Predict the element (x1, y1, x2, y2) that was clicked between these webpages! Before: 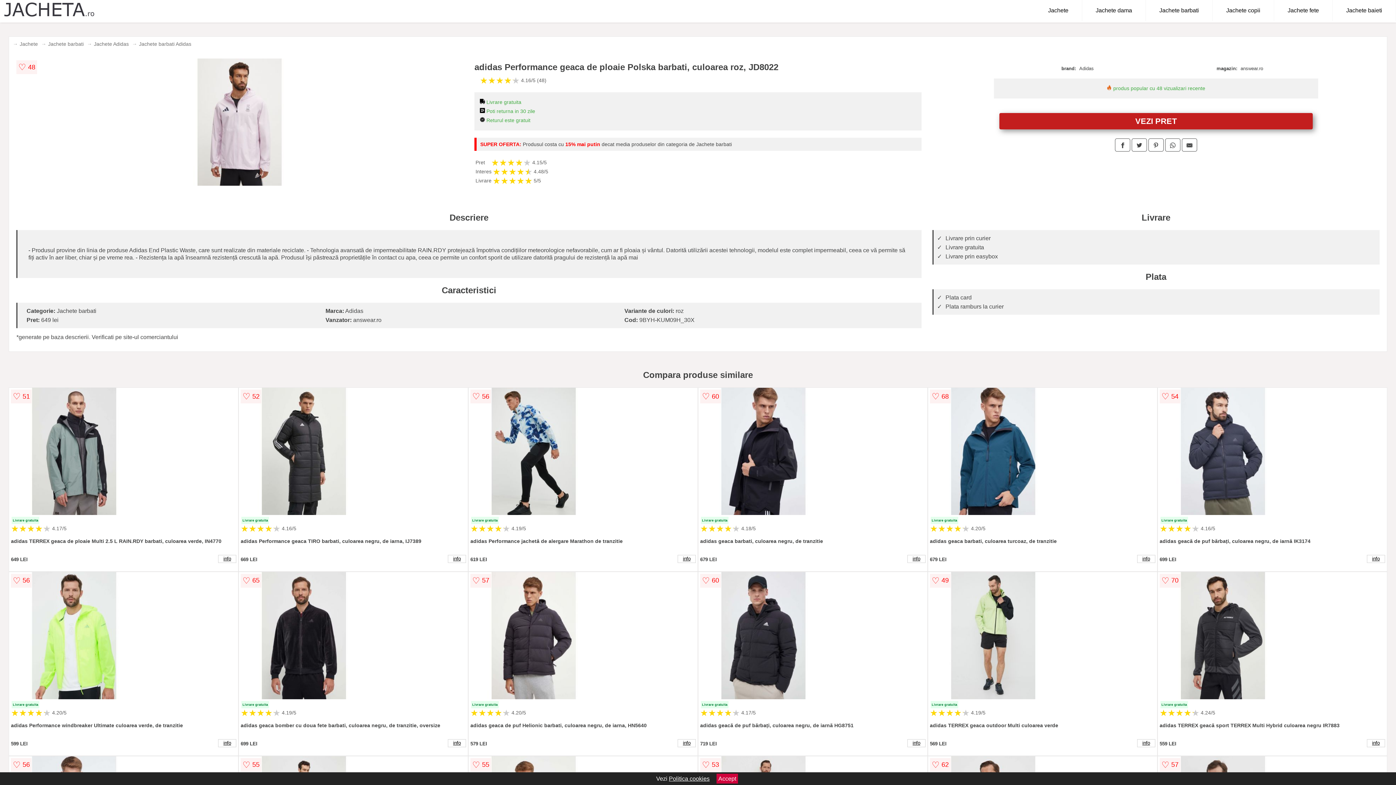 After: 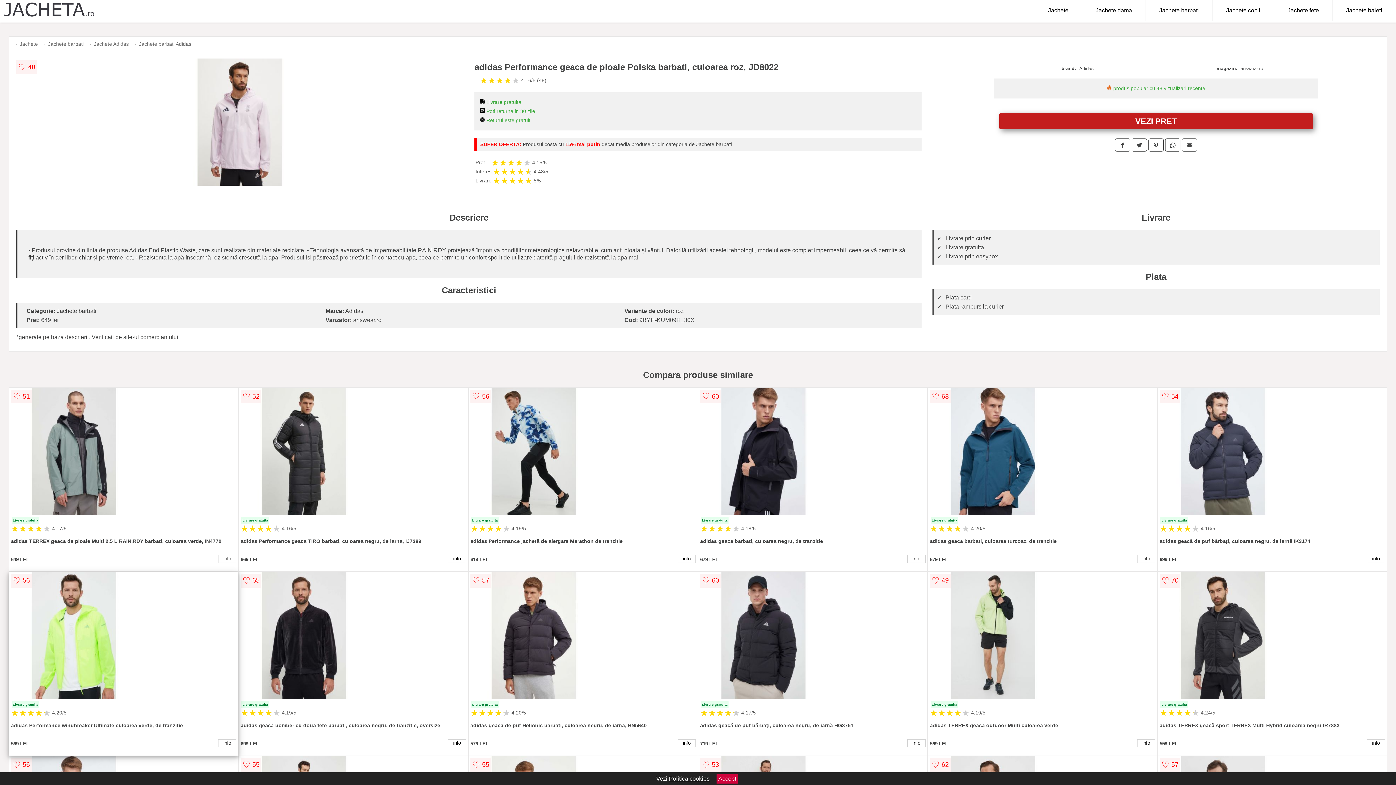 Action: bbox: (10, 572, 236, 701)